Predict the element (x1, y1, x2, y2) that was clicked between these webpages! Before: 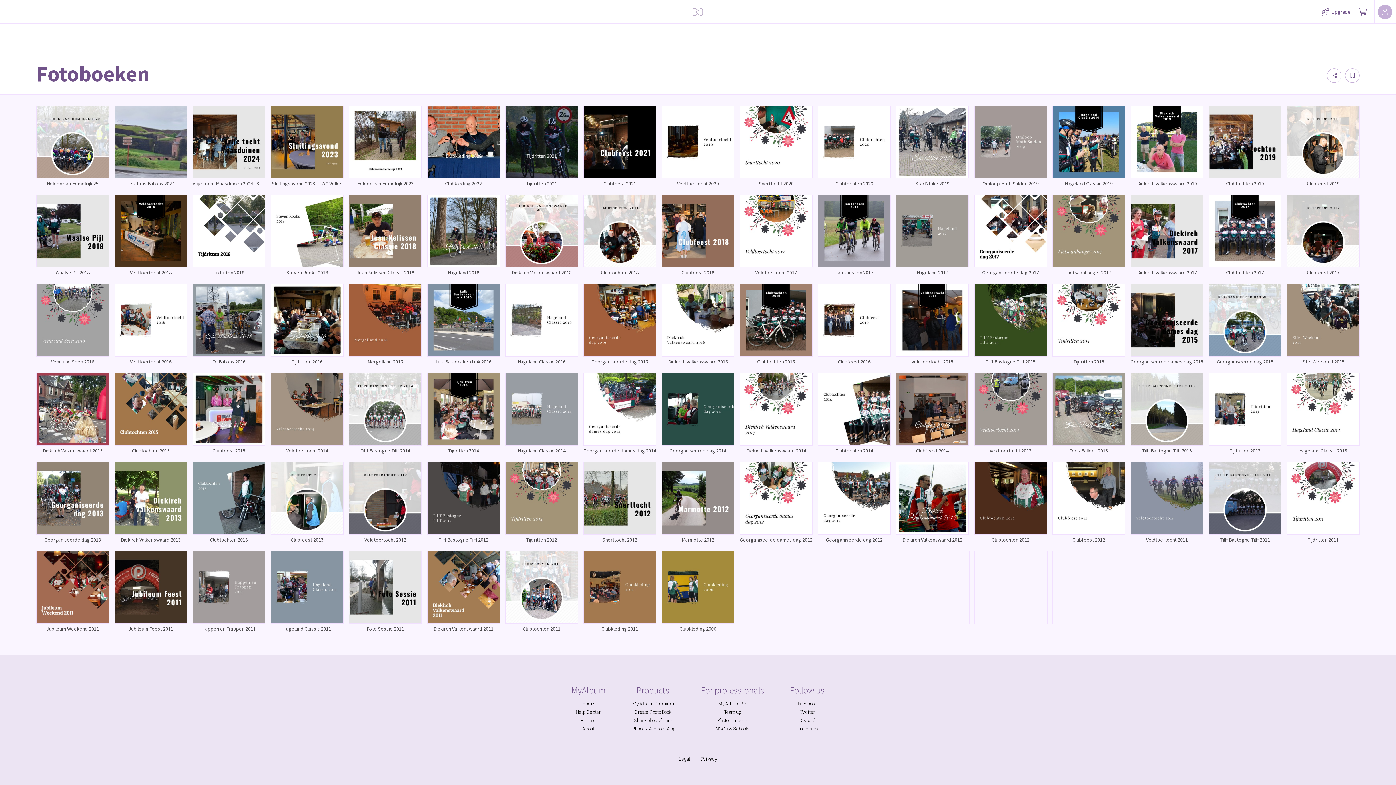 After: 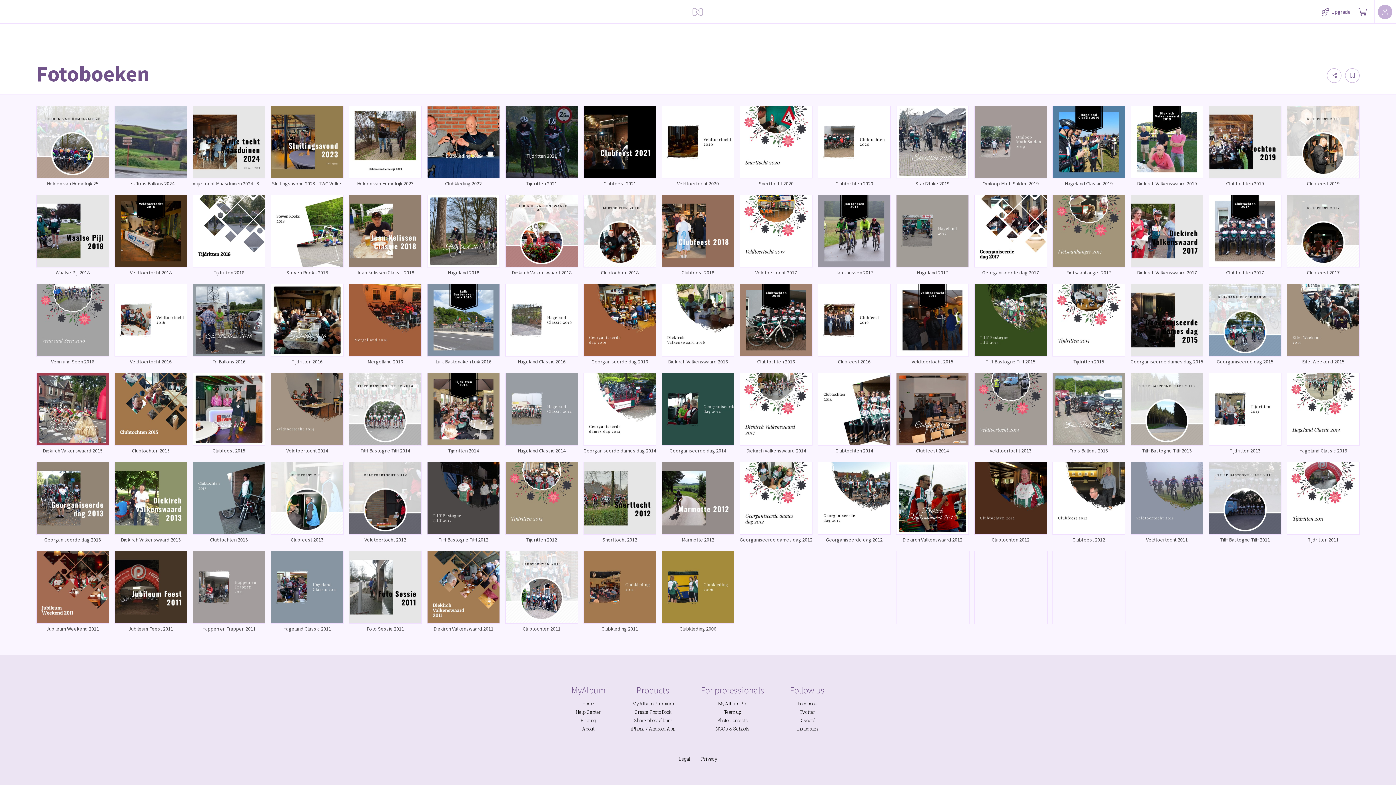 Action: bbox: (701, 756, 717, 762) label: Privacy